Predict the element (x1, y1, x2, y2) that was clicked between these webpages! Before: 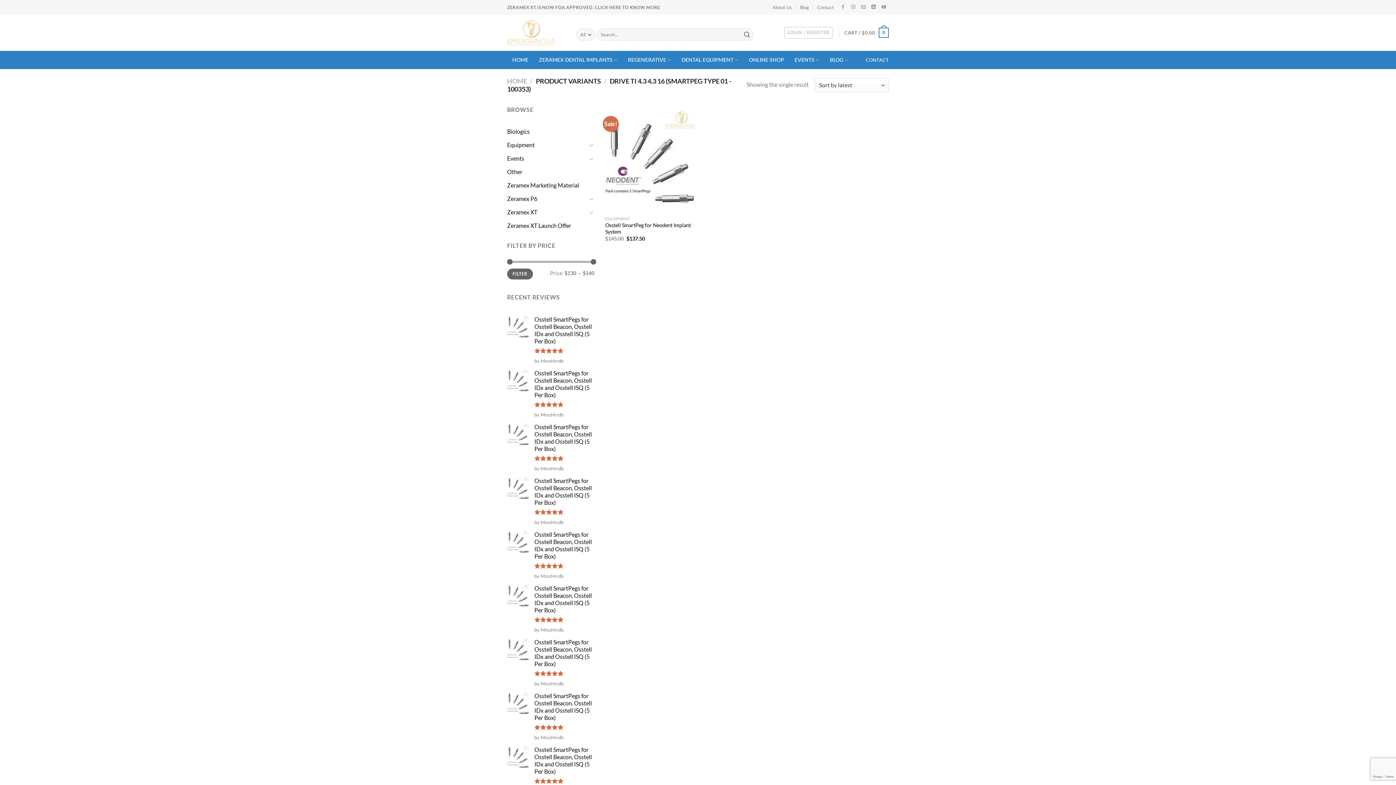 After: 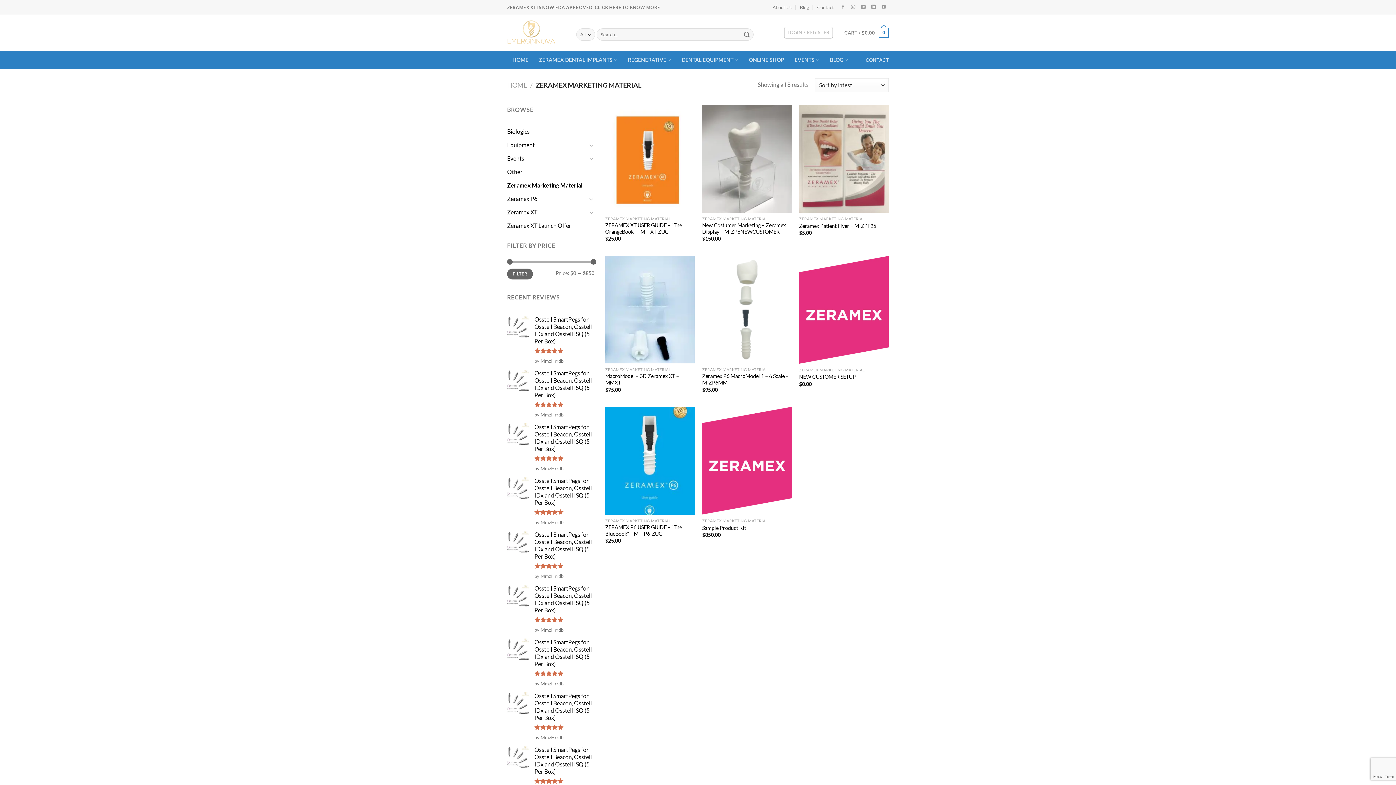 Action: bbox: (507, 178, 594, 192) label: Zeramex Marketing Material